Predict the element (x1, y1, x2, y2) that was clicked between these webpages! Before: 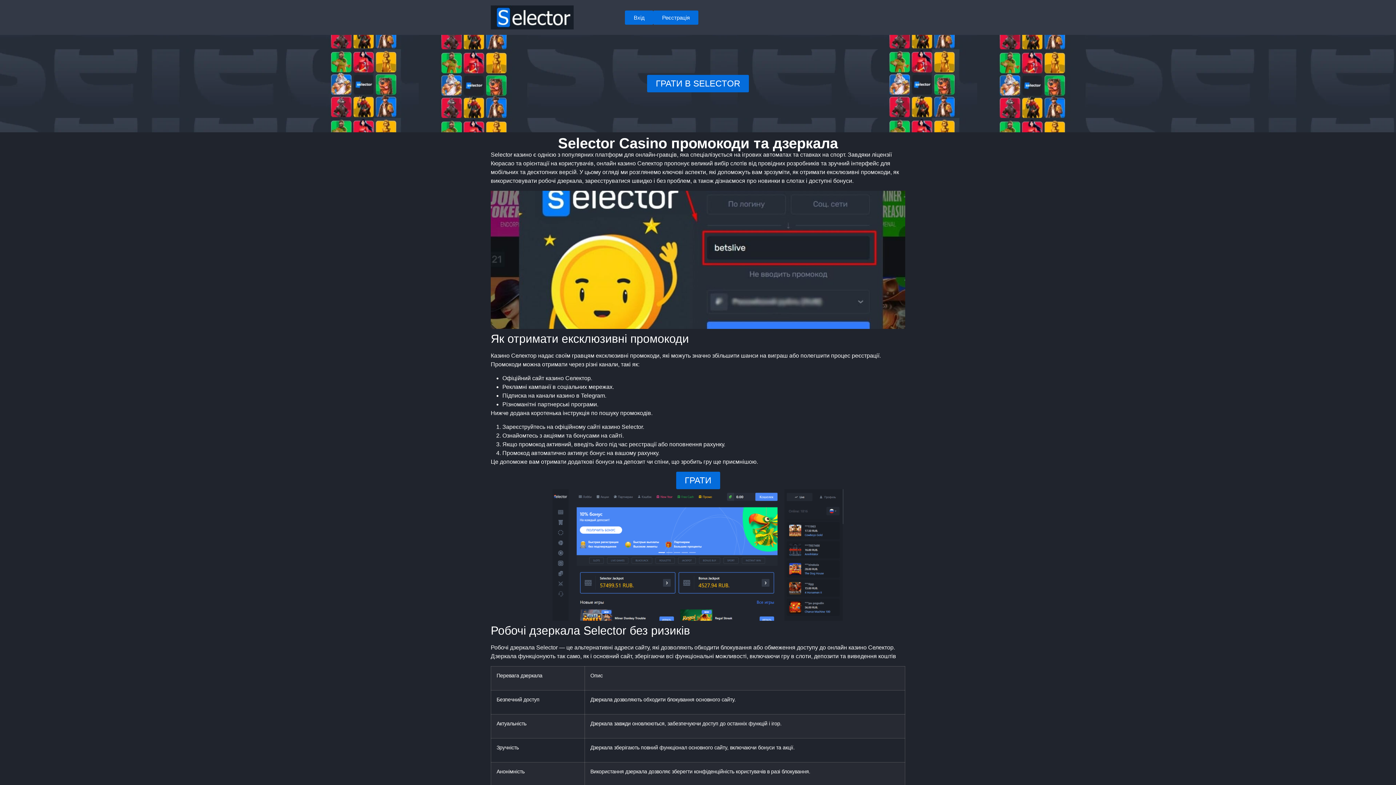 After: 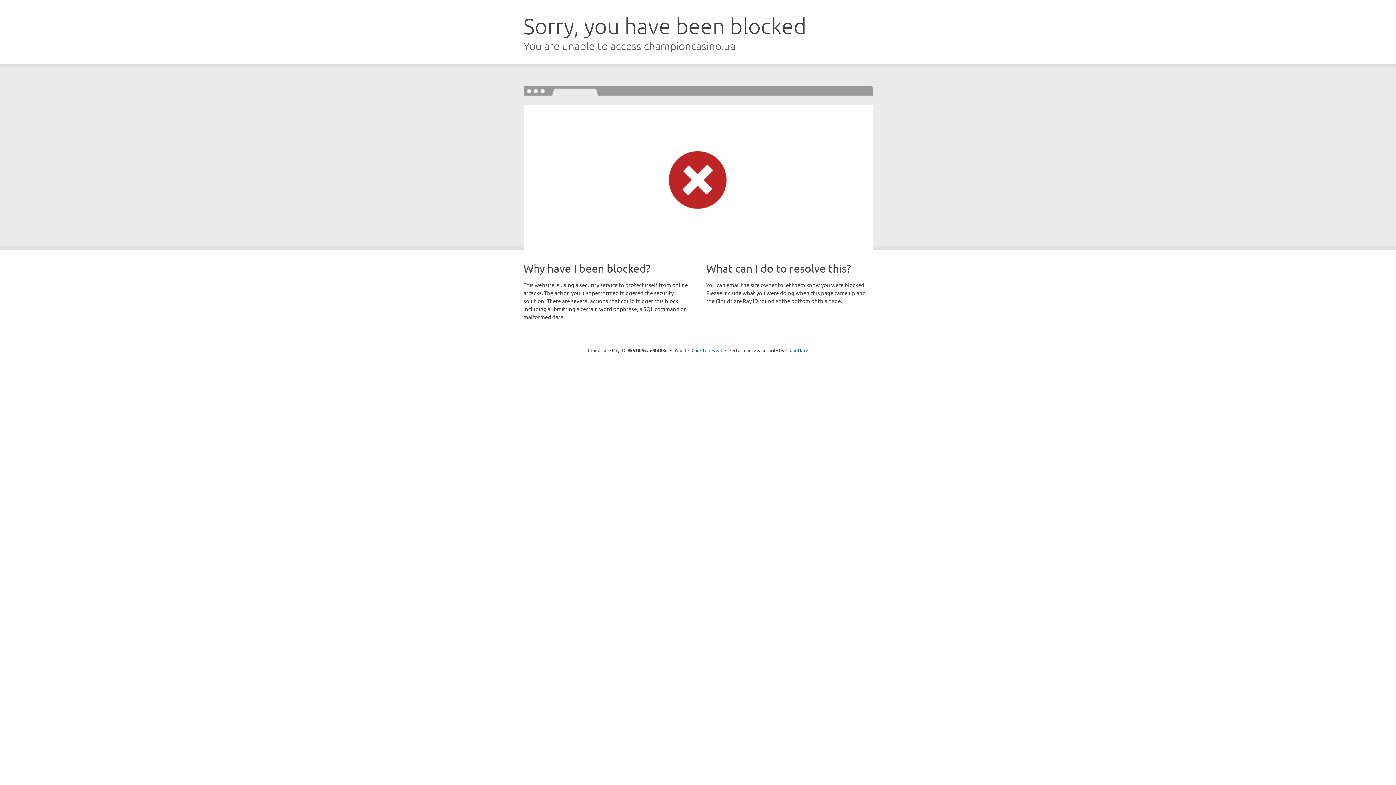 Action: label: ГРАТИ bbox: (676, 471, 720, 489)